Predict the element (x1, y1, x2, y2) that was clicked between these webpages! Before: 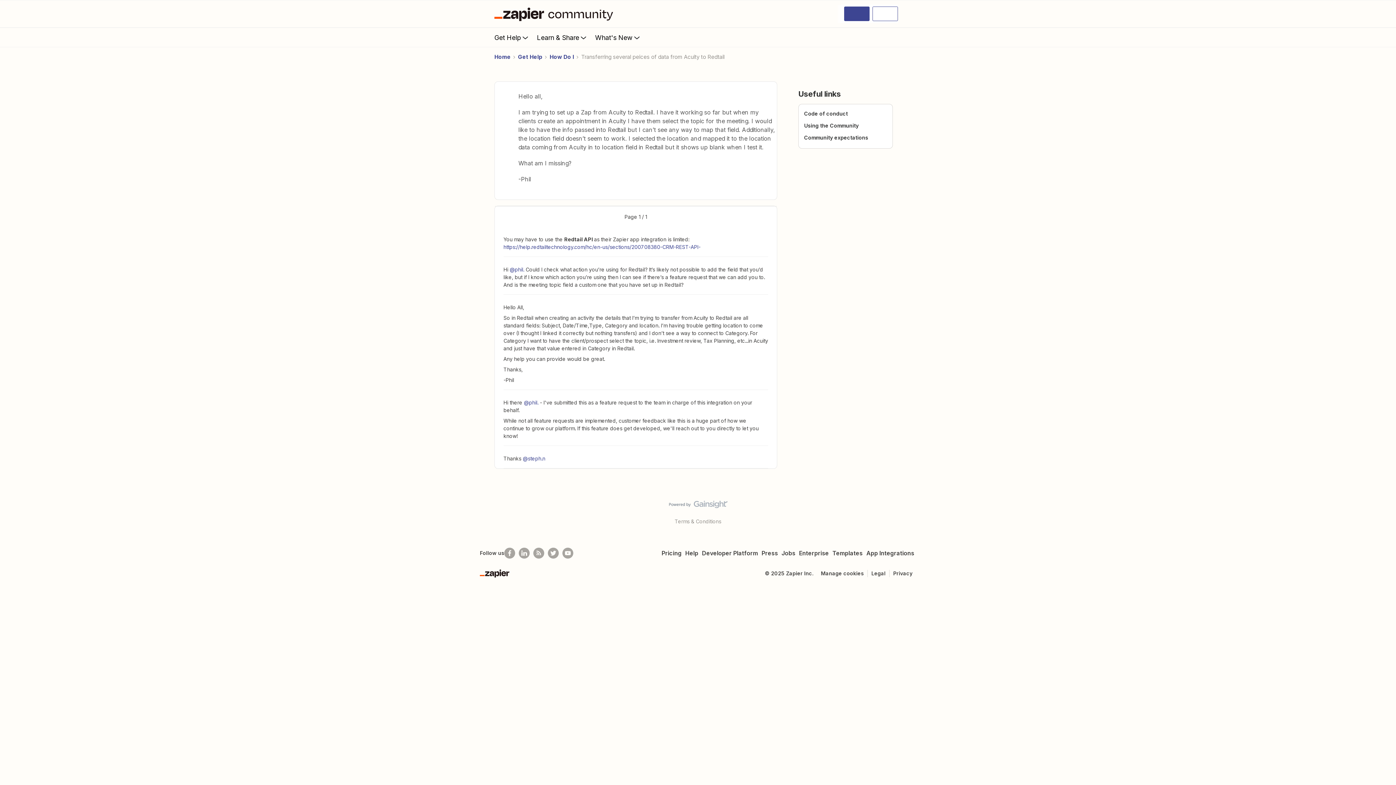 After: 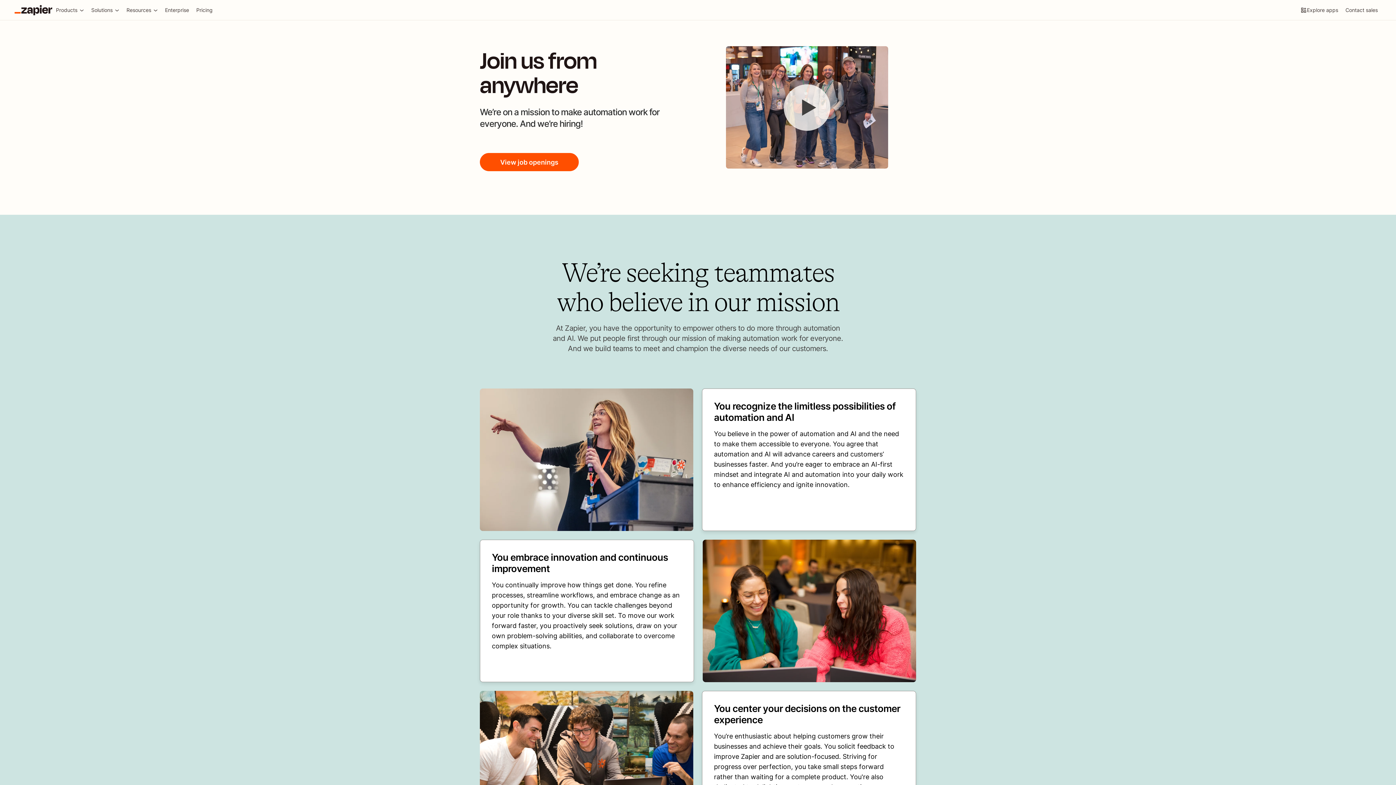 Action: bbox: (780, 549, 797, 557) label: Jobs